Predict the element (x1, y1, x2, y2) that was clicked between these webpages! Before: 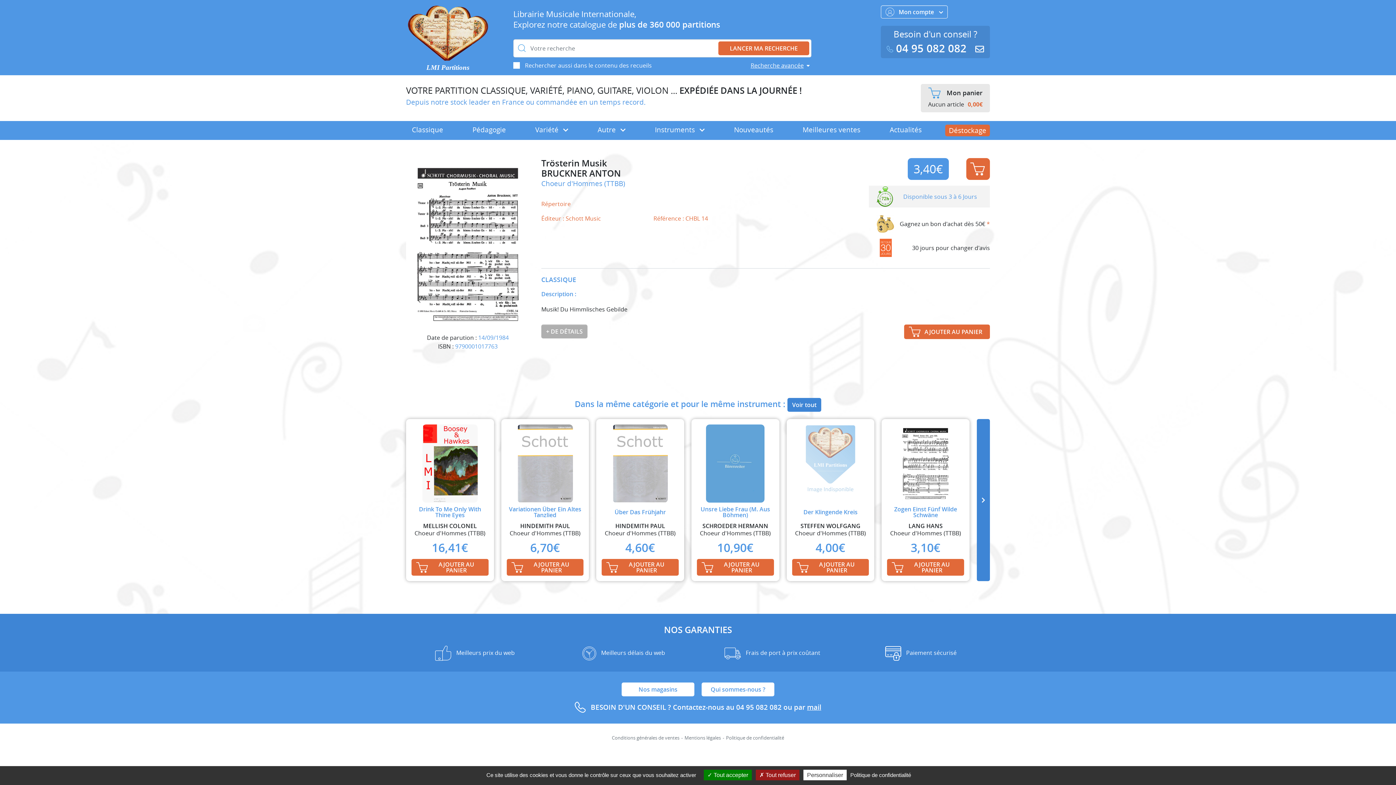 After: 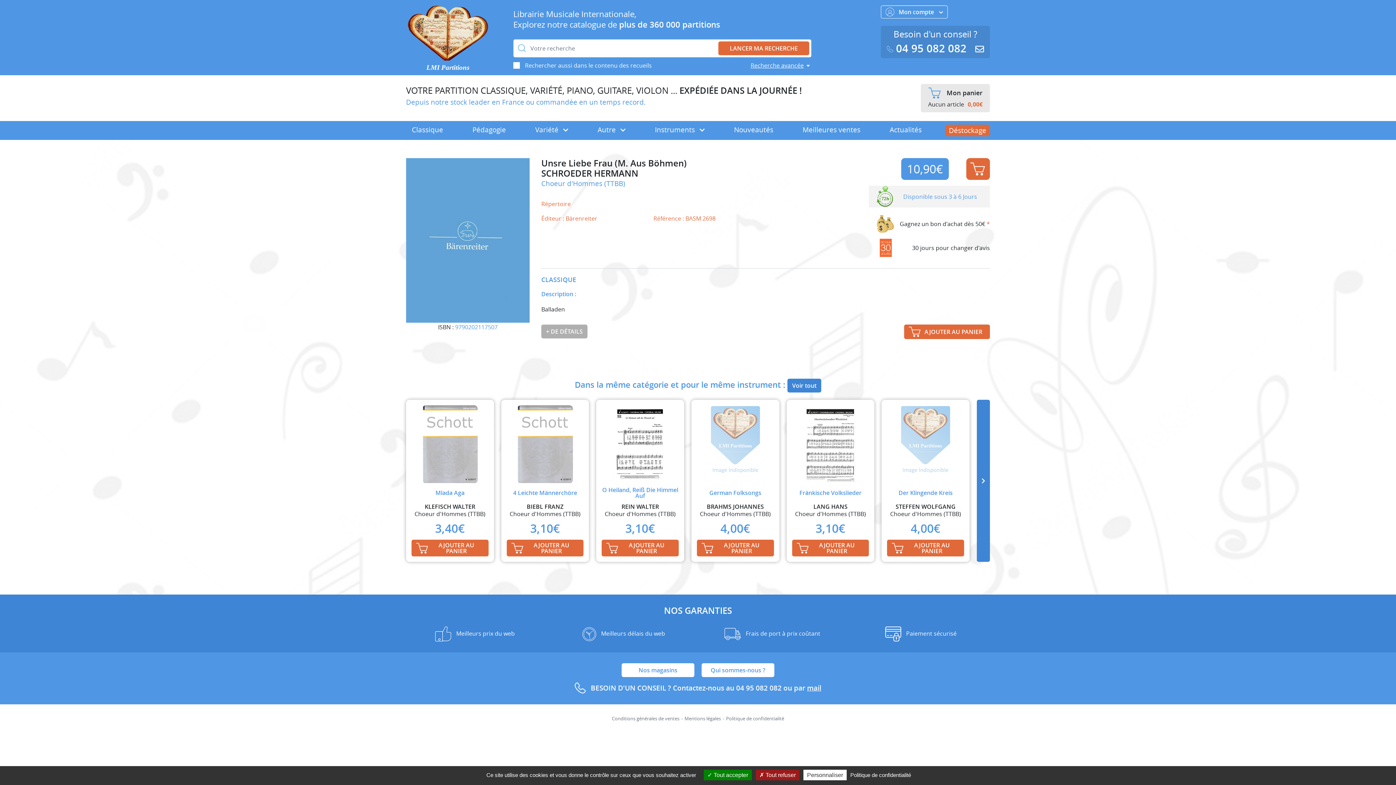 Action: label: Unsre Liebe Frau (M. Aus Böhmen)
SCHROEDER HERMANN
Choeur d'Hommes (TTBB)
10,90€ bbox: (697, 424, 774, 559)